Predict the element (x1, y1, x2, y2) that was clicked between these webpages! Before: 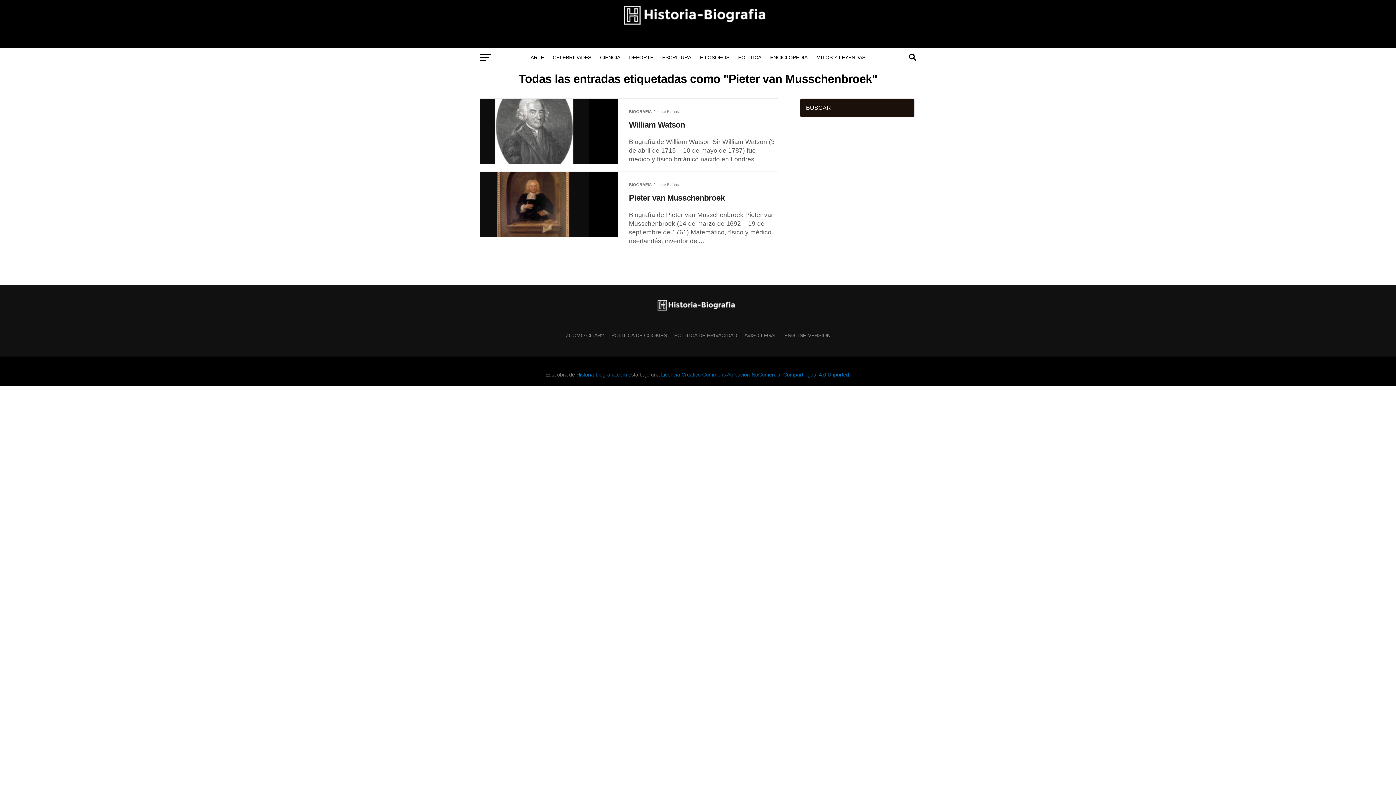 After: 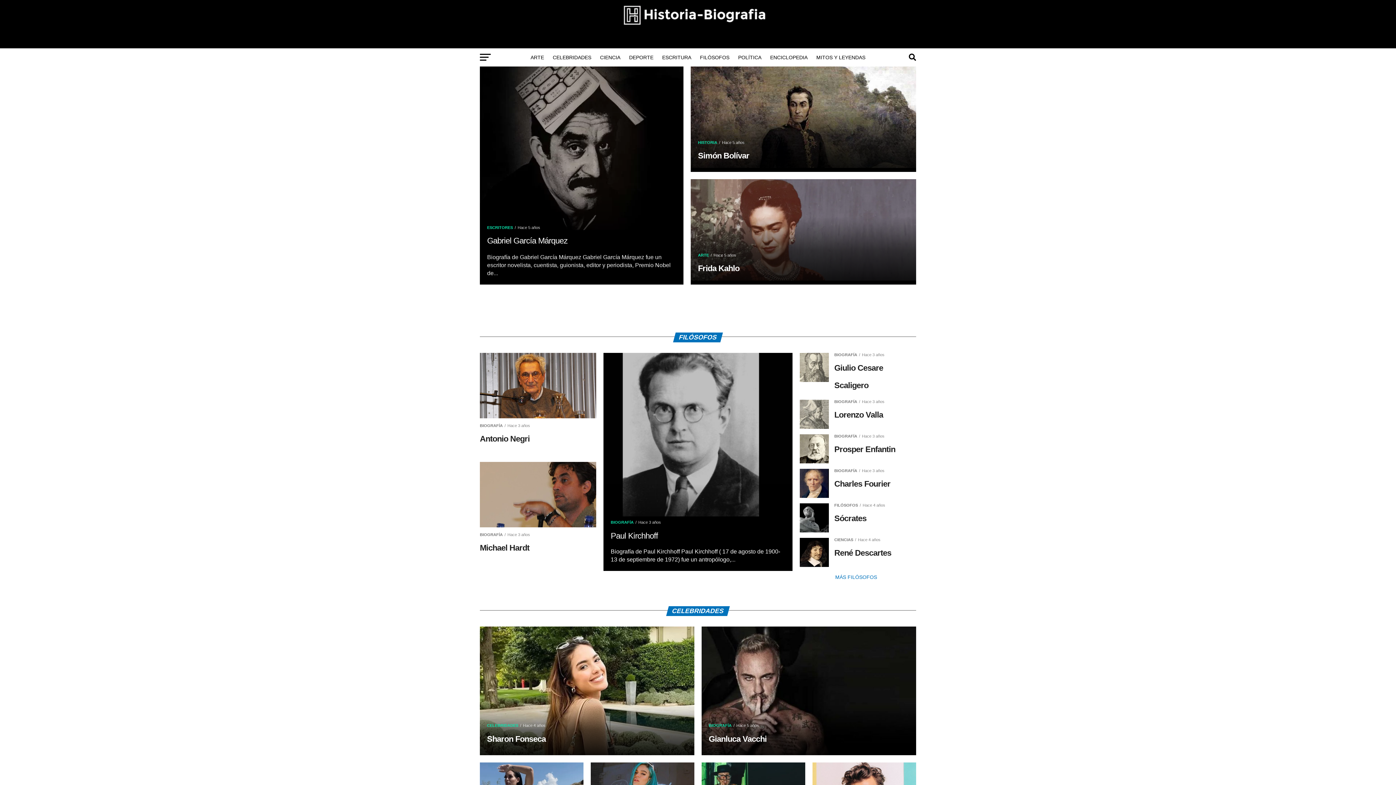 Action: bbox: (657, 305, 738, 312)